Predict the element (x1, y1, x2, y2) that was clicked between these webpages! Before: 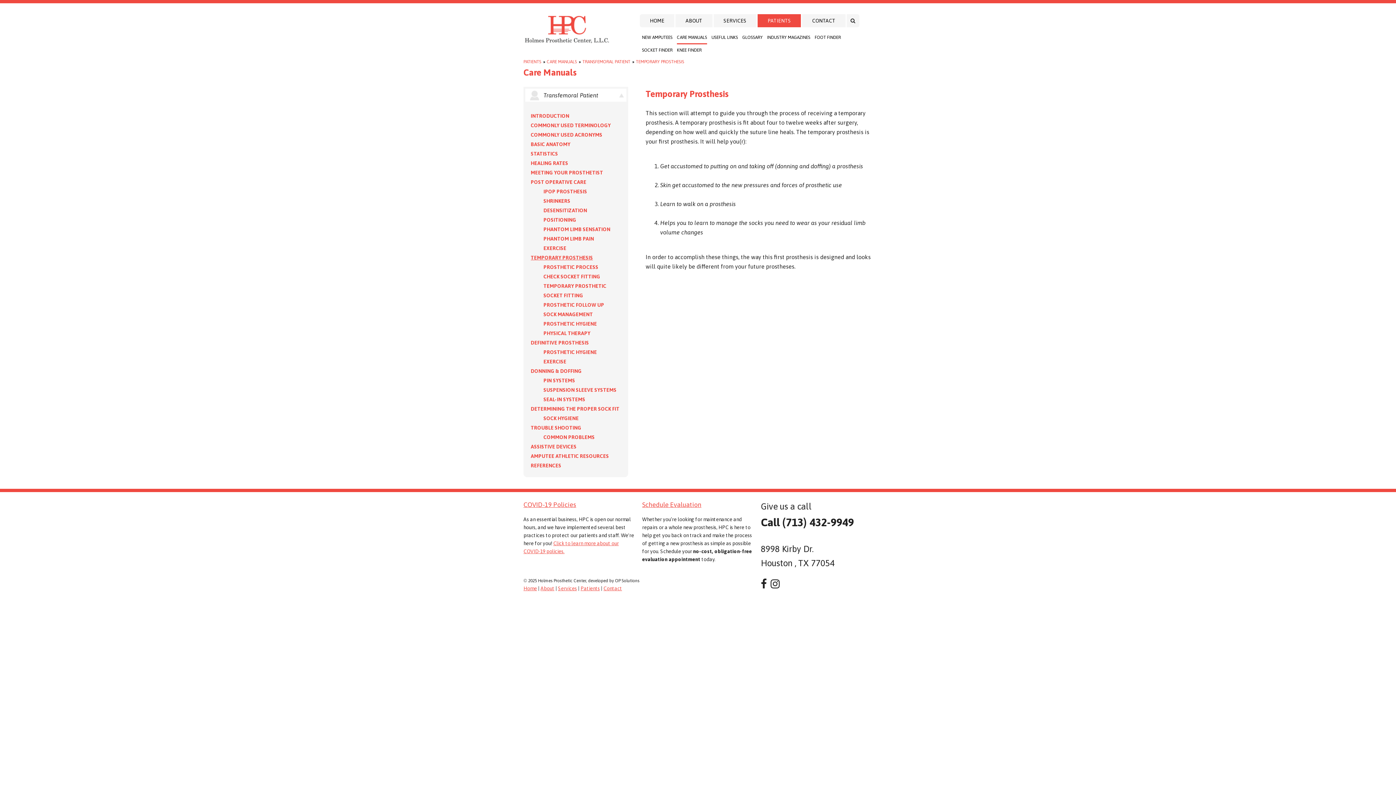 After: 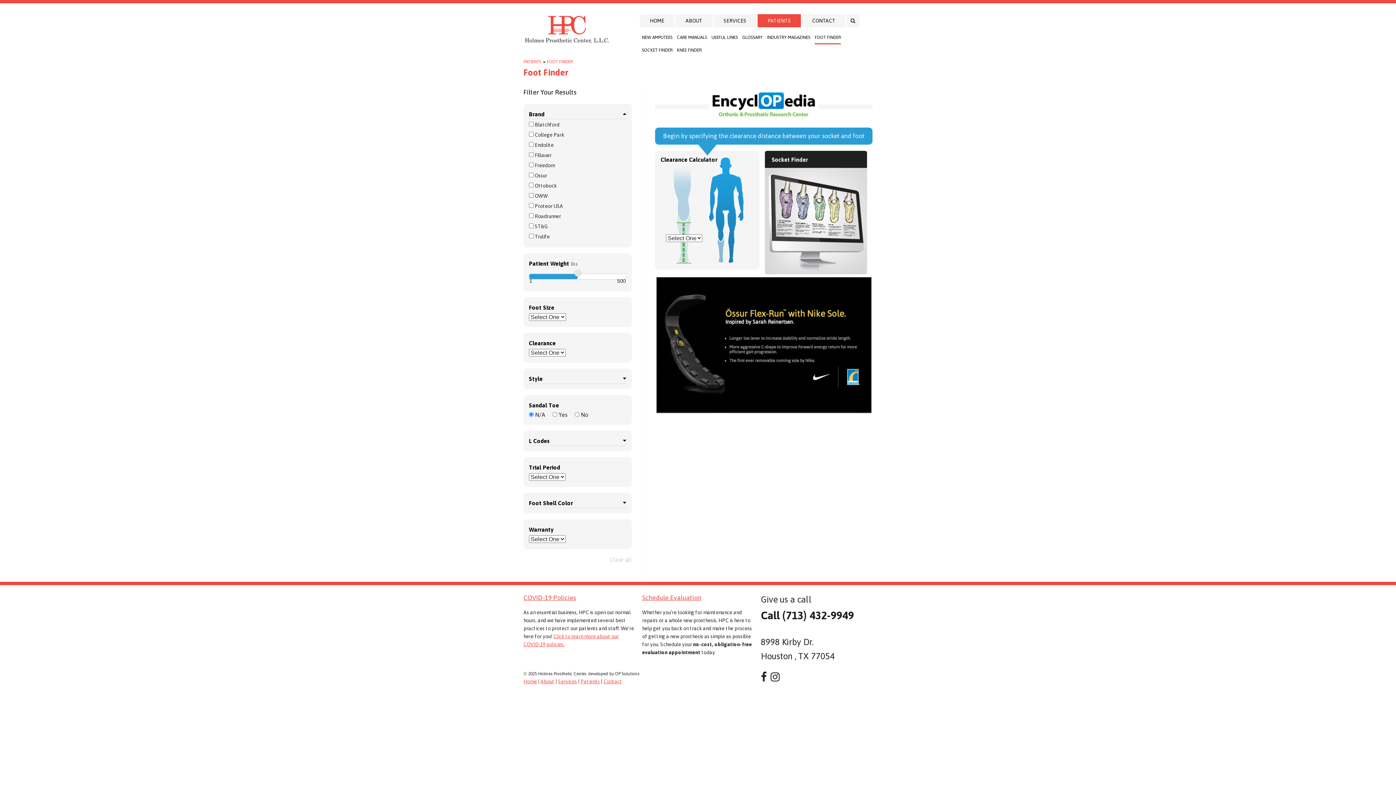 Action: label: FOOT FINDER bbox: (814, 31, 841, 44)